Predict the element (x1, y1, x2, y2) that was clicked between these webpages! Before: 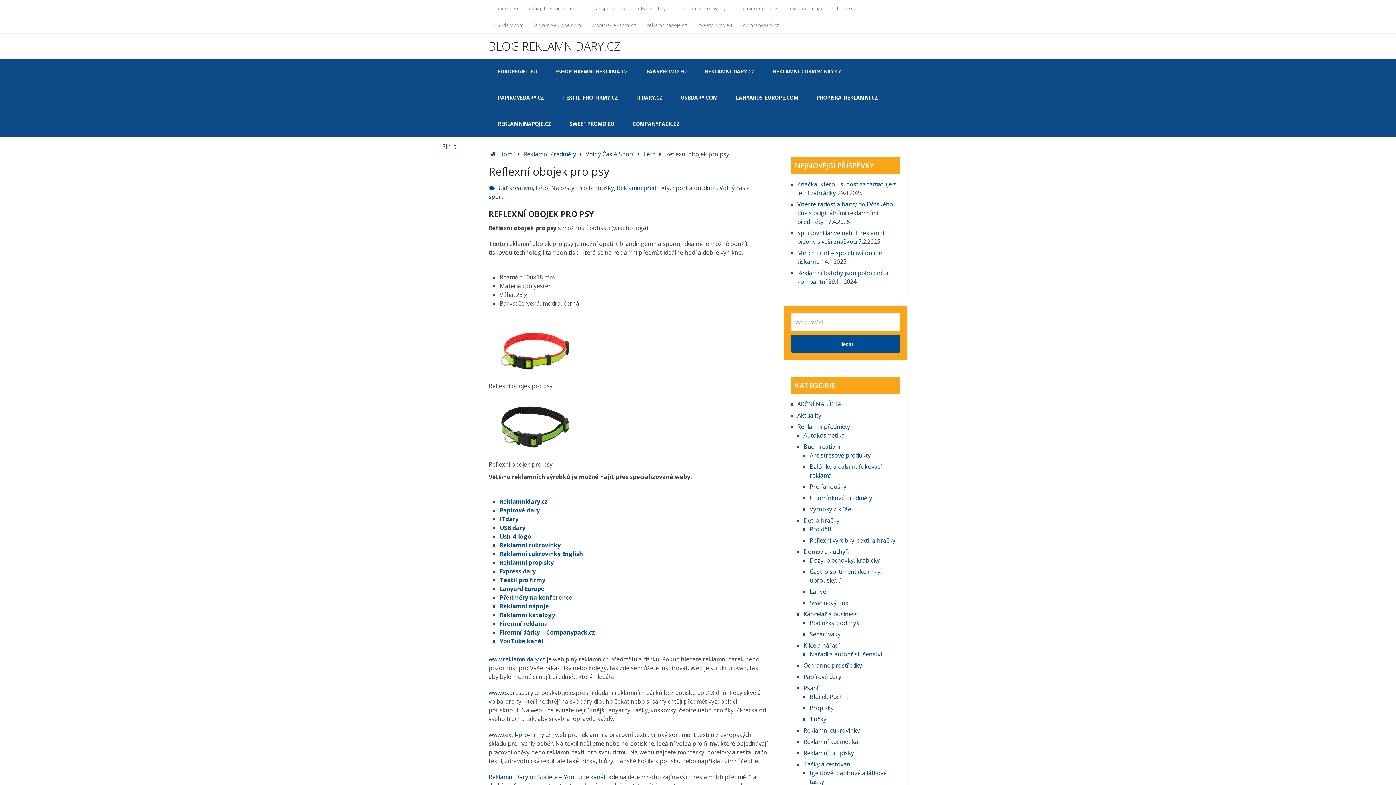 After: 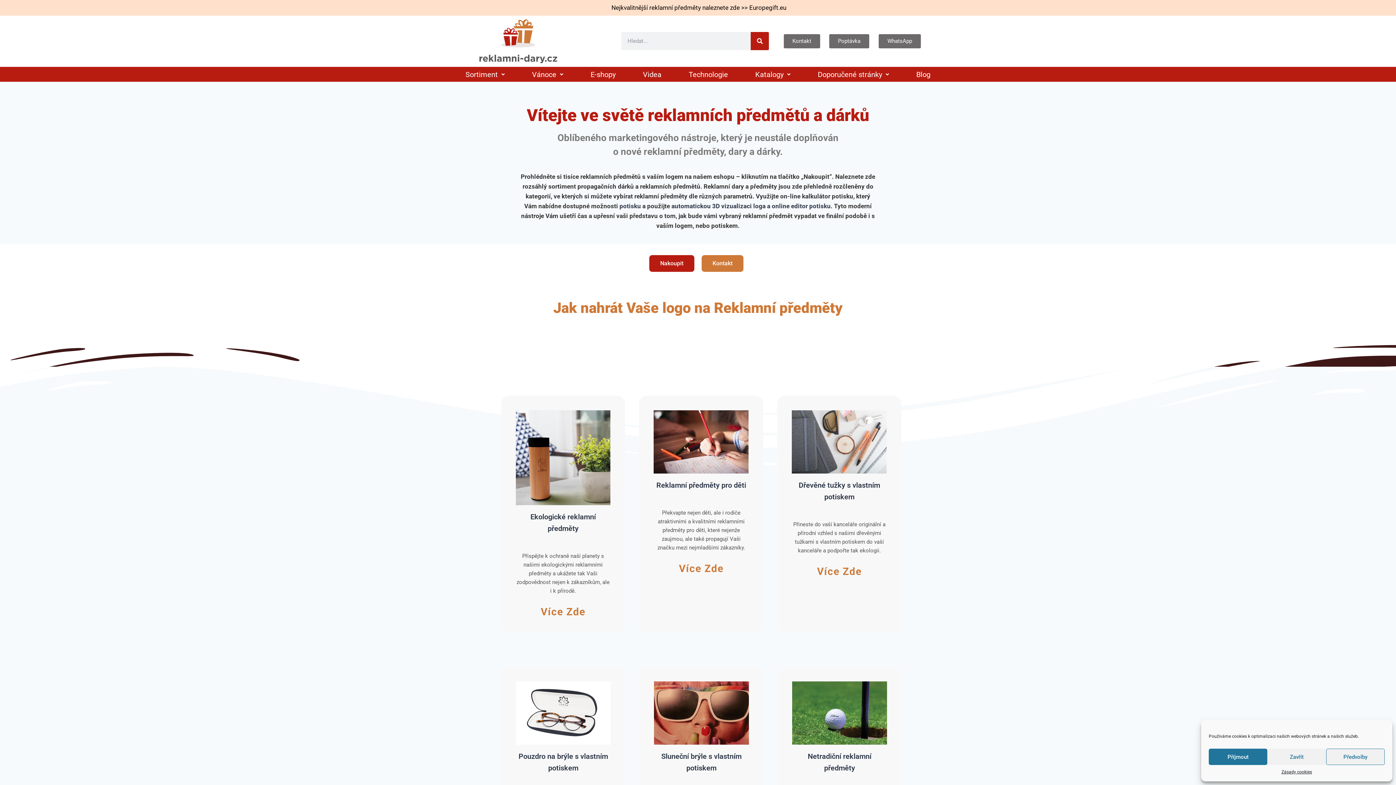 Action: bbox: (488, 655, 545, 663) label: www.reklamnidary.cz